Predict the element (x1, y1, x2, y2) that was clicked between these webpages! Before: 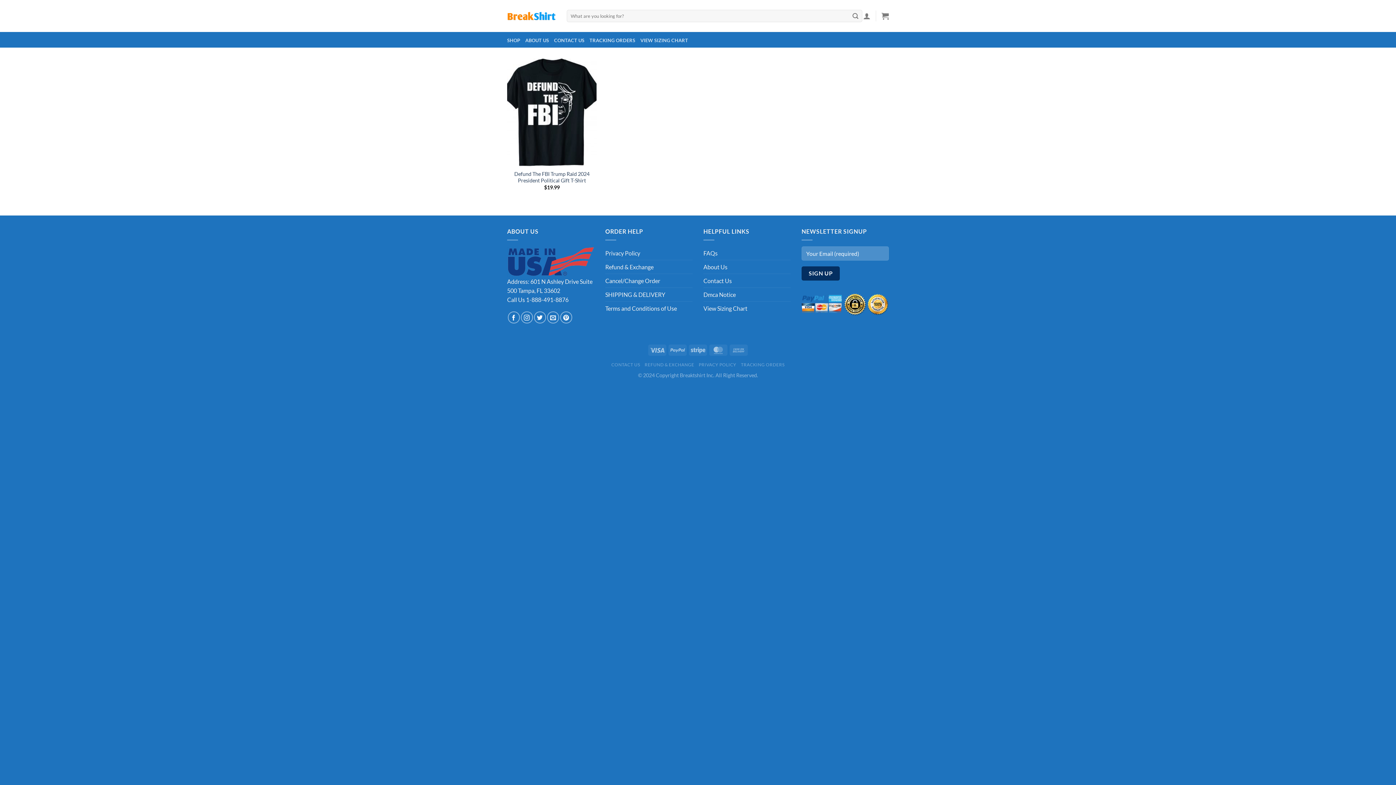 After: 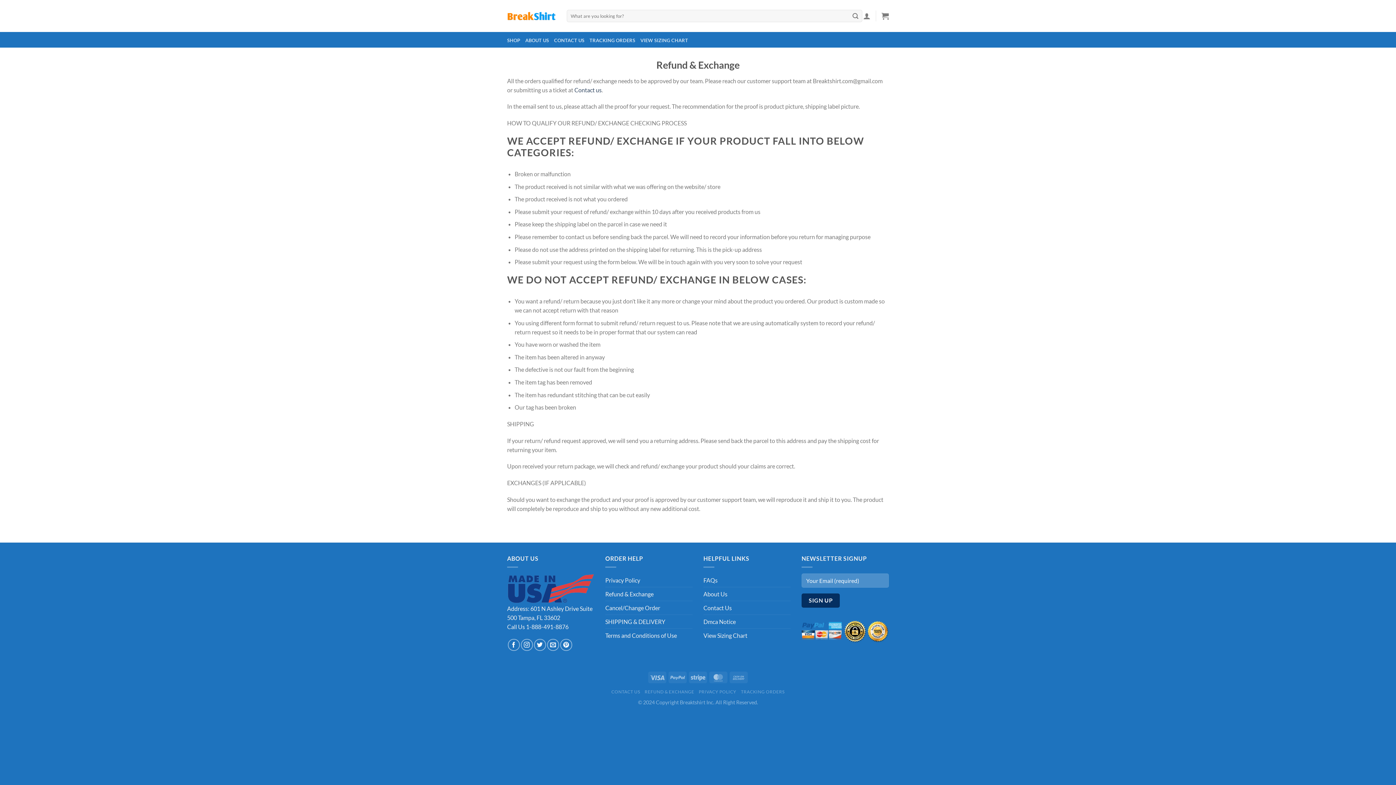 Action: label: REFUND & EXCHANGE bbox: (644, 362, 694, 367)